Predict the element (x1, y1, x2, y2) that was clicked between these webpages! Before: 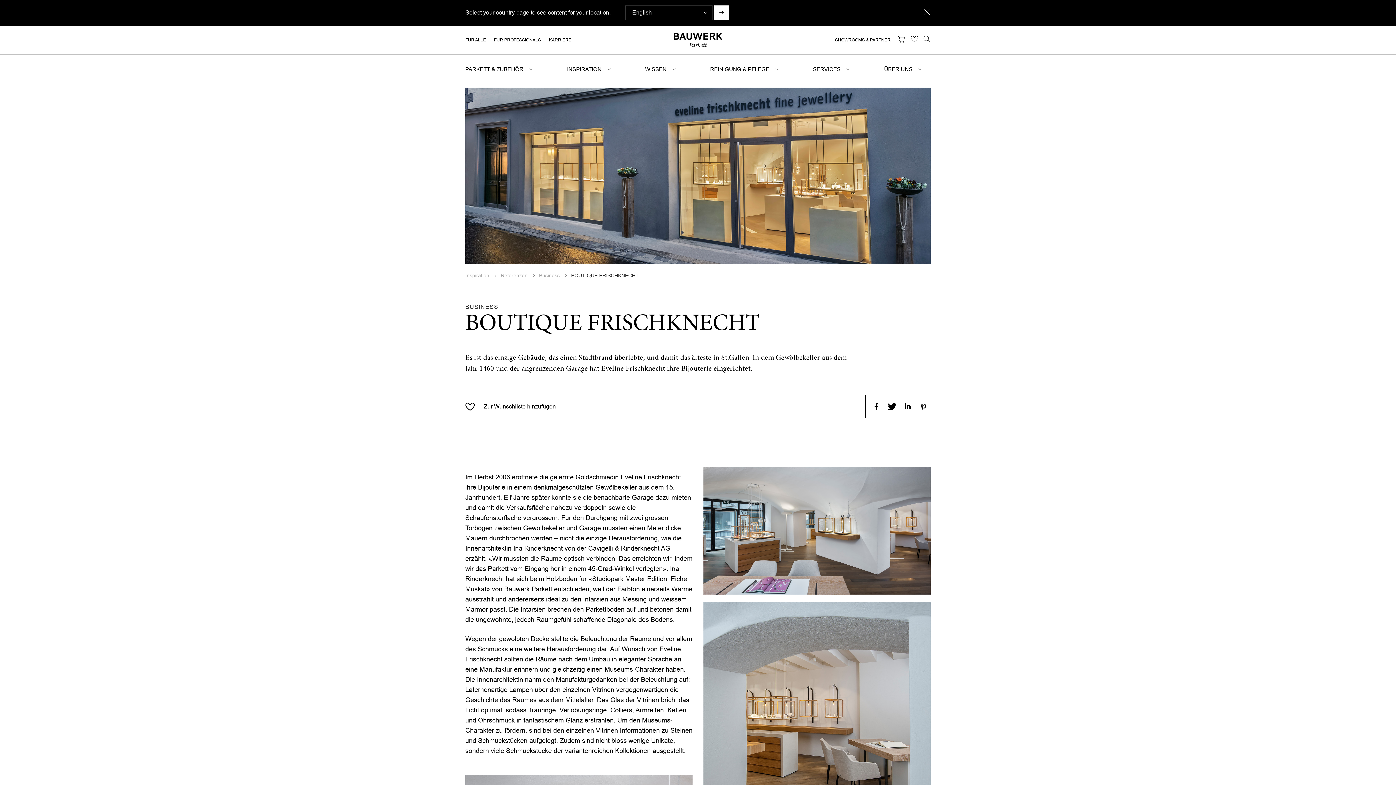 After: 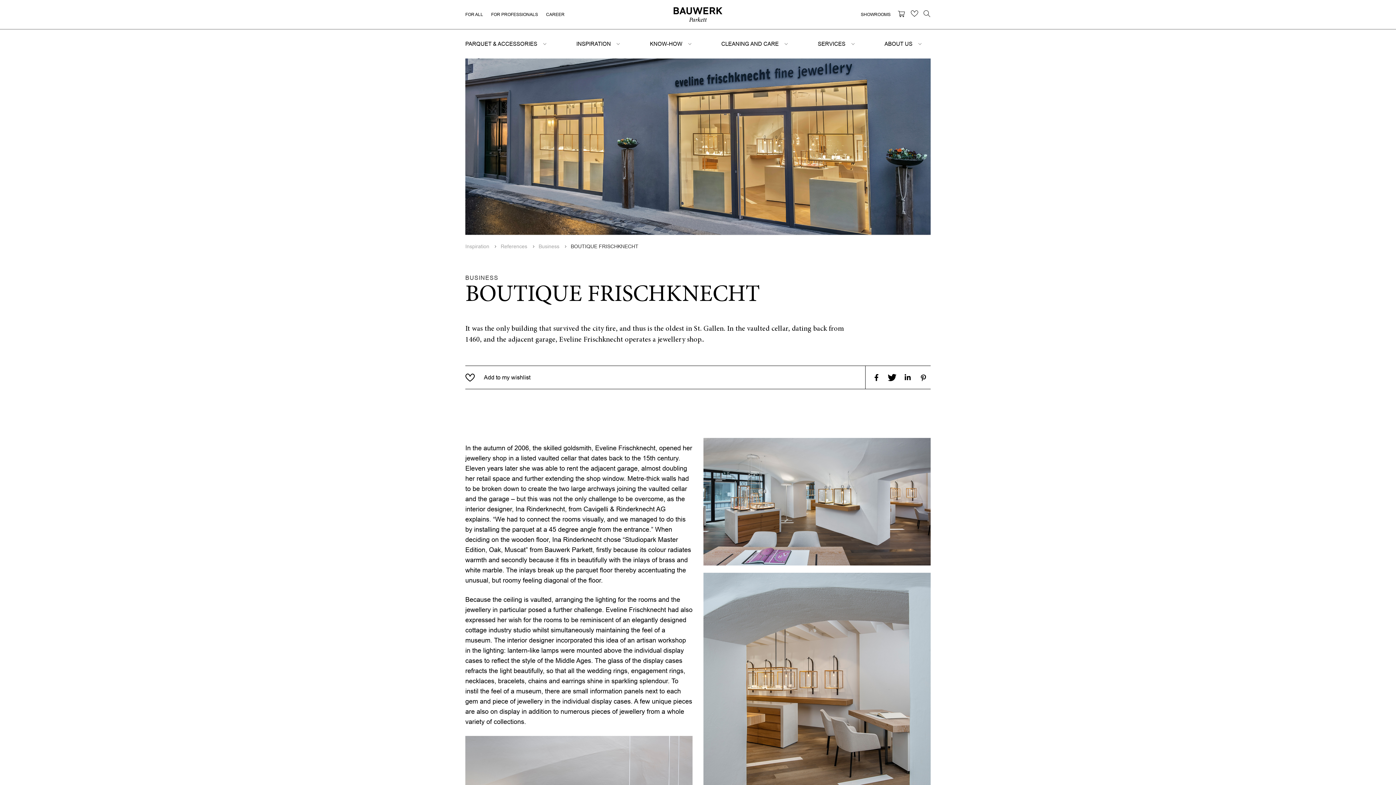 Action: bbox: (714, 5, 729, 20)